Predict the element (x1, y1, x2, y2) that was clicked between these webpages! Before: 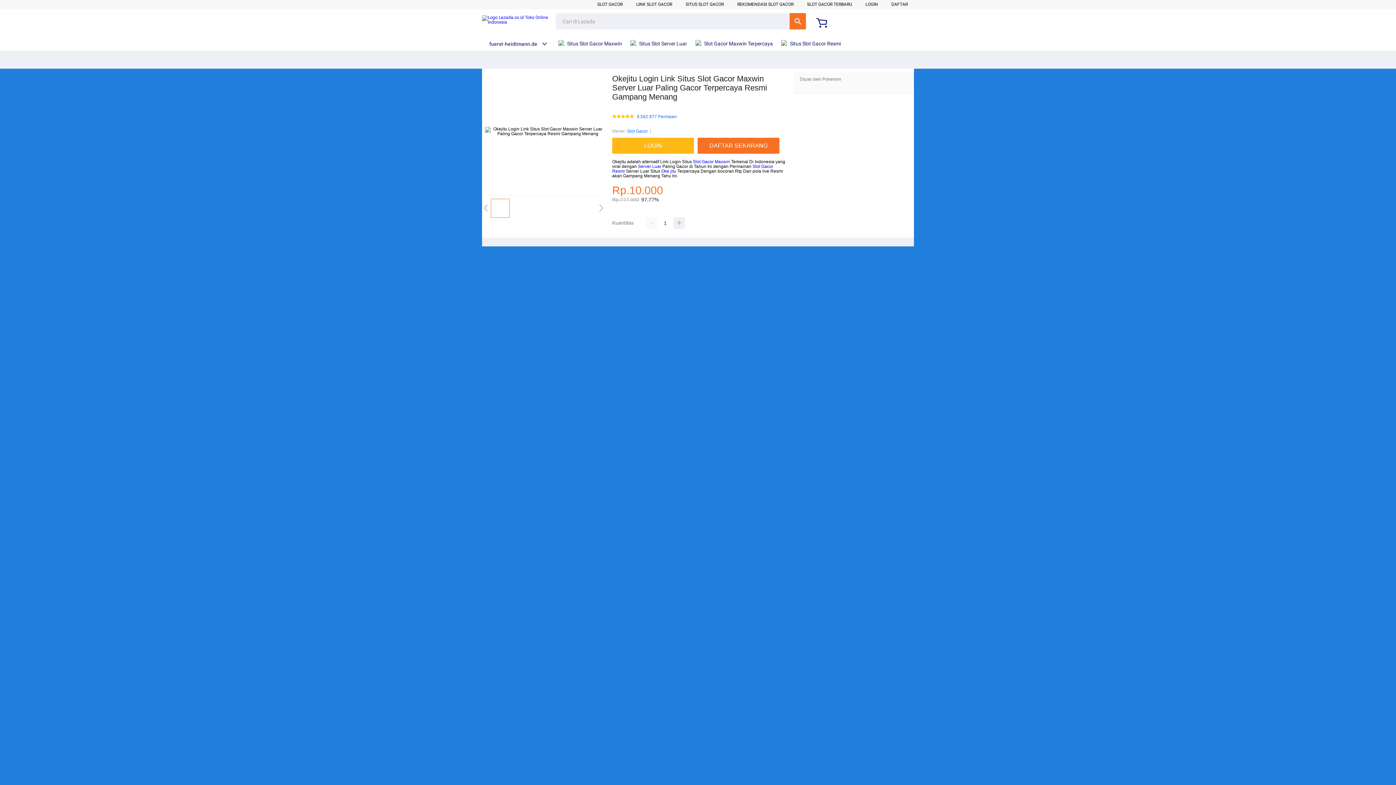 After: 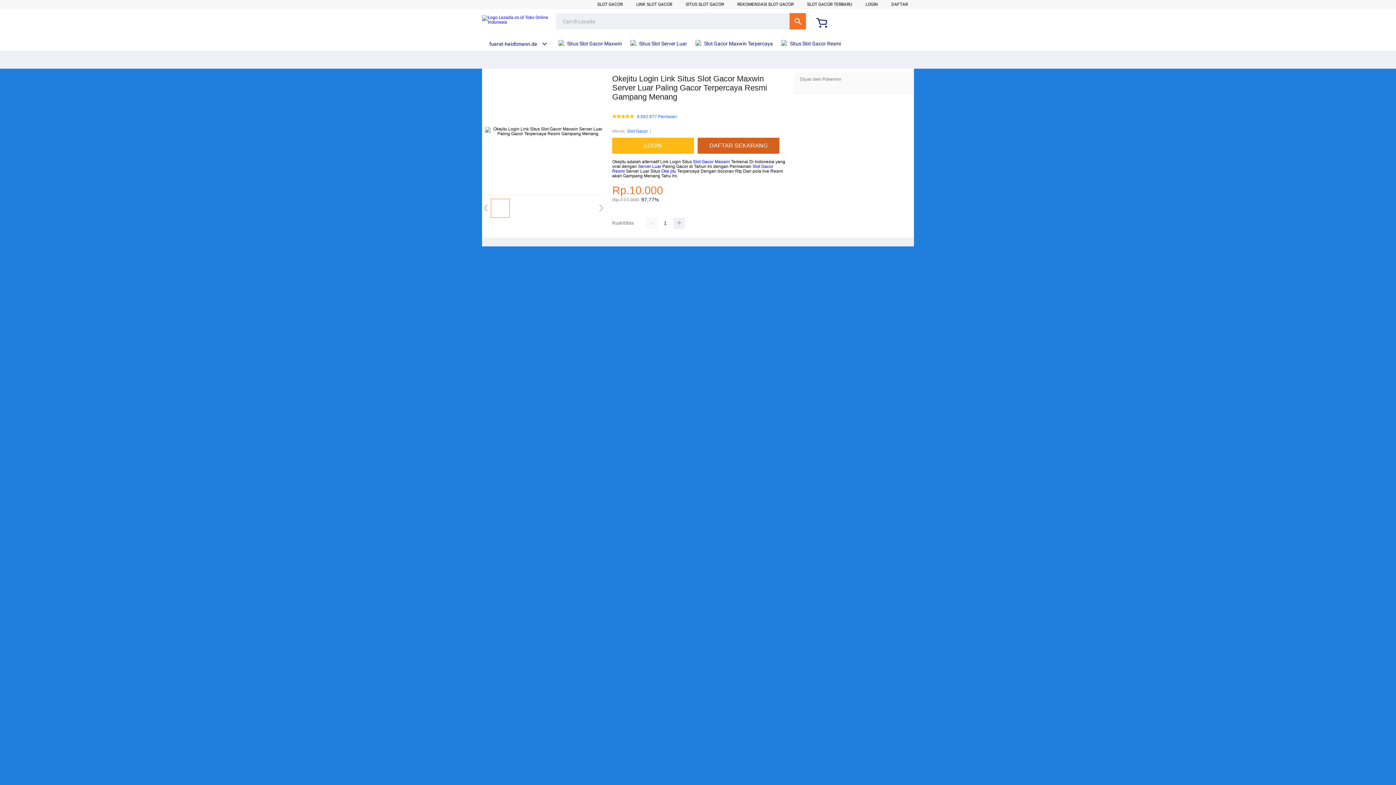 Action: bbox: (697, 137, 783, 153) label: DAFTAR SEKARANG